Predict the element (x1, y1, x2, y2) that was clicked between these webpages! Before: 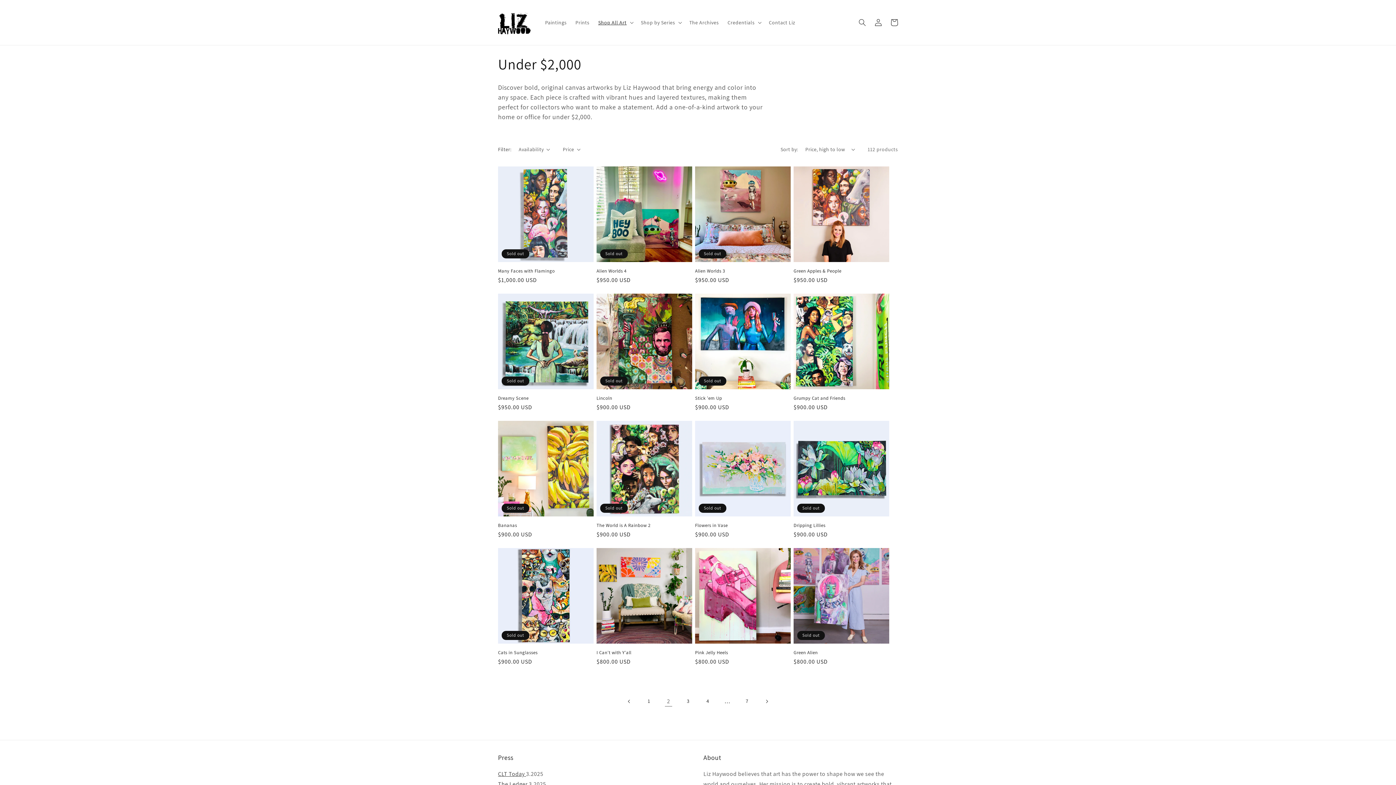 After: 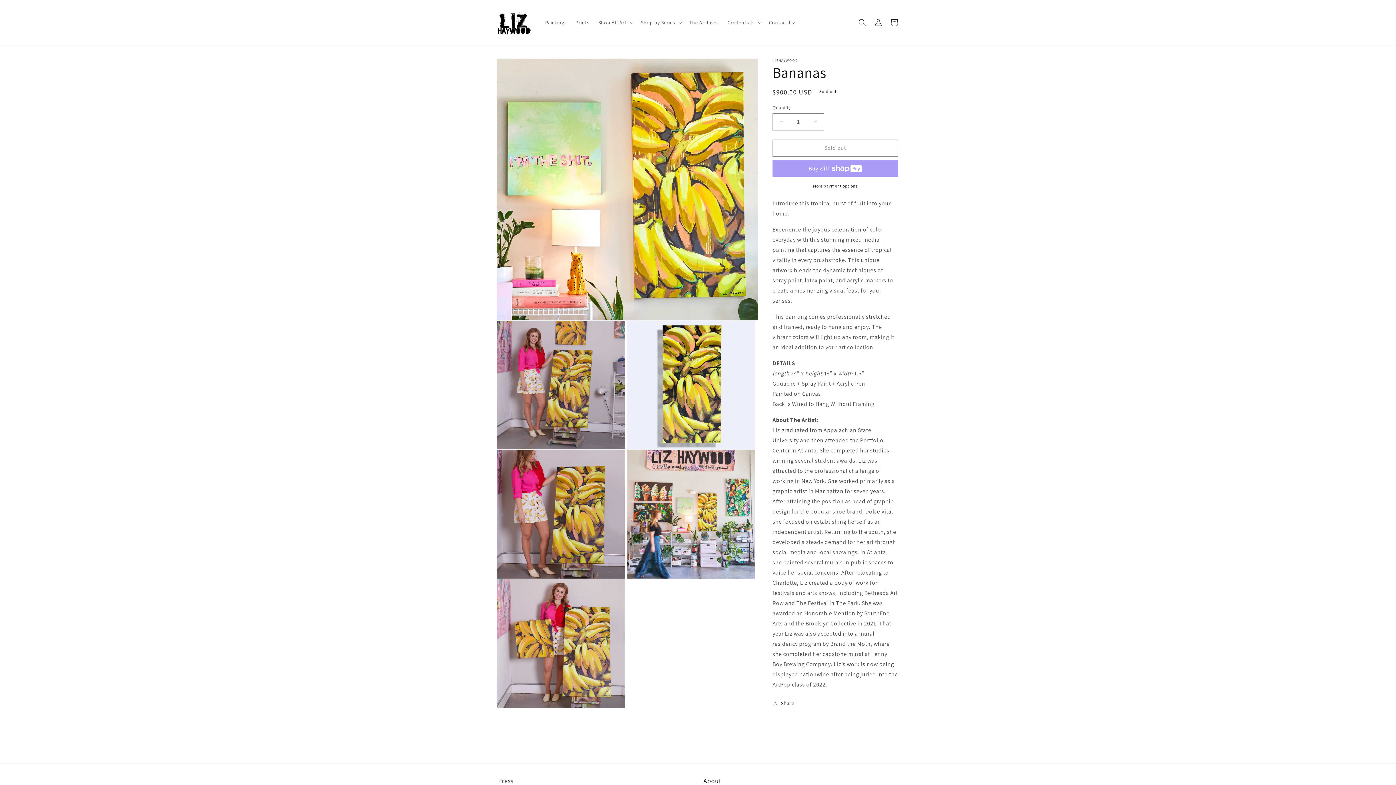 Action: bbox: (498, 522, 593, 528) label: Bananas